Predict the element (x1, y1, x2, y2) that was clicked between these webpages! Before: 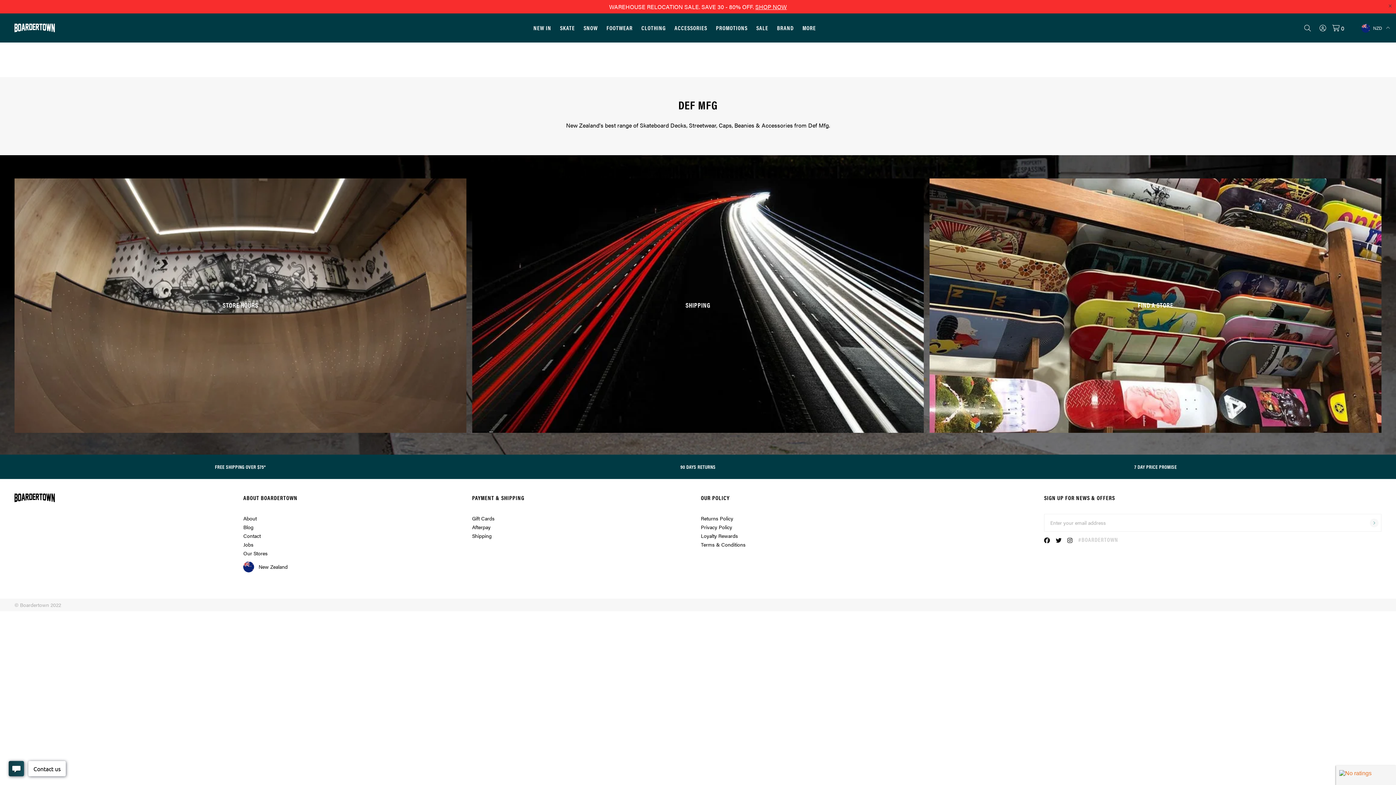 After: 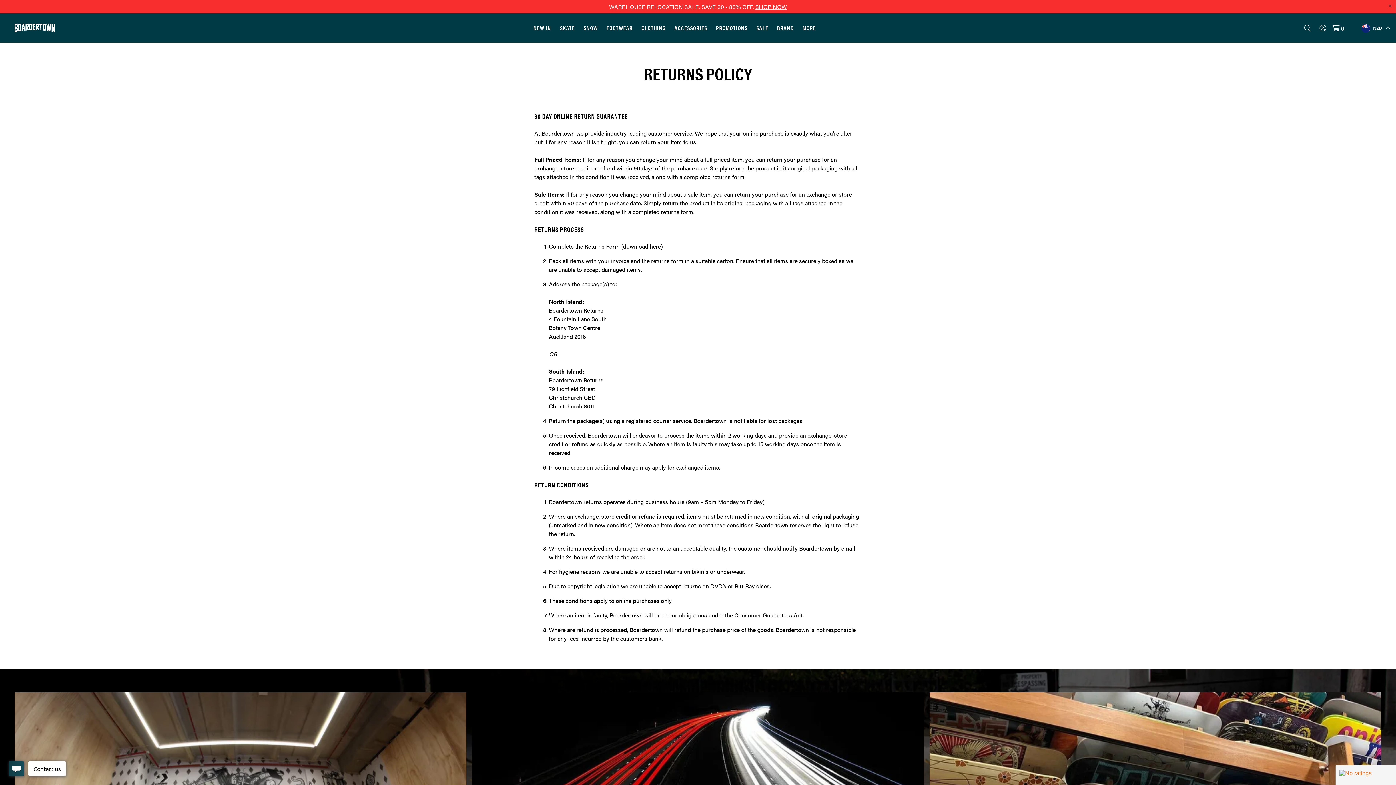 Action: label: 90 DAYS RETURNS bbox: (680, 463, 715, 470)